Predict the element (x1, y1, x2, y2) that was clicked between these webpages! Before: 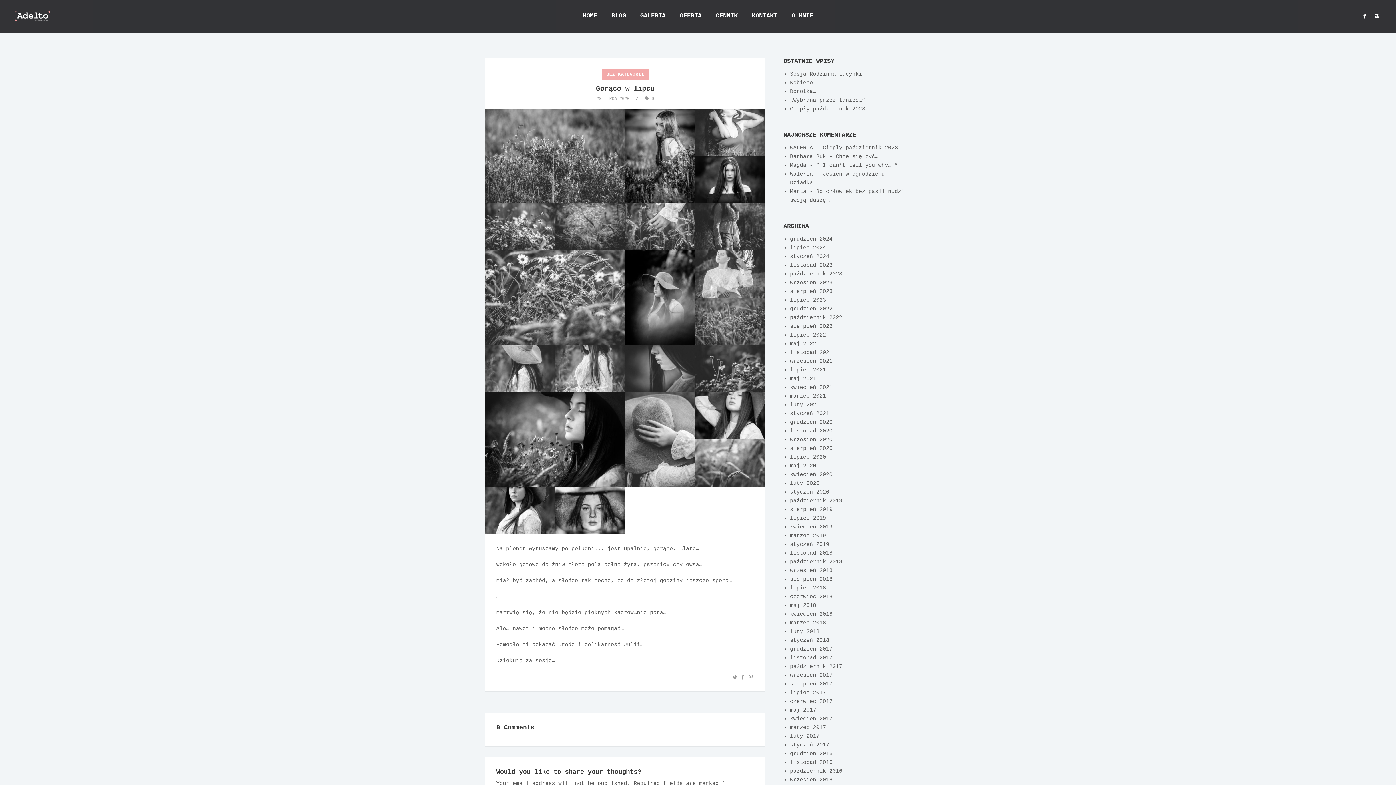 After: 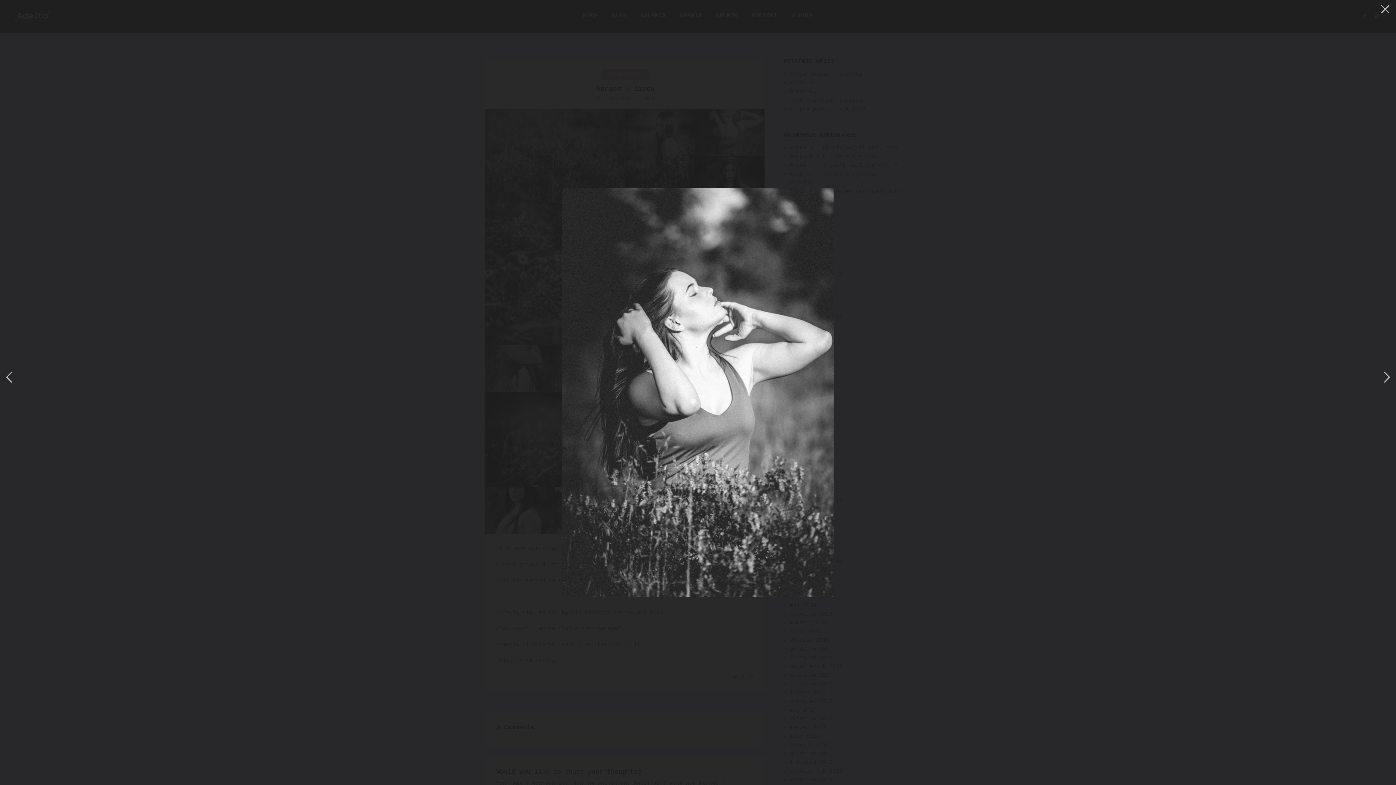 Action: bbox: (694, 108, 764, 156)